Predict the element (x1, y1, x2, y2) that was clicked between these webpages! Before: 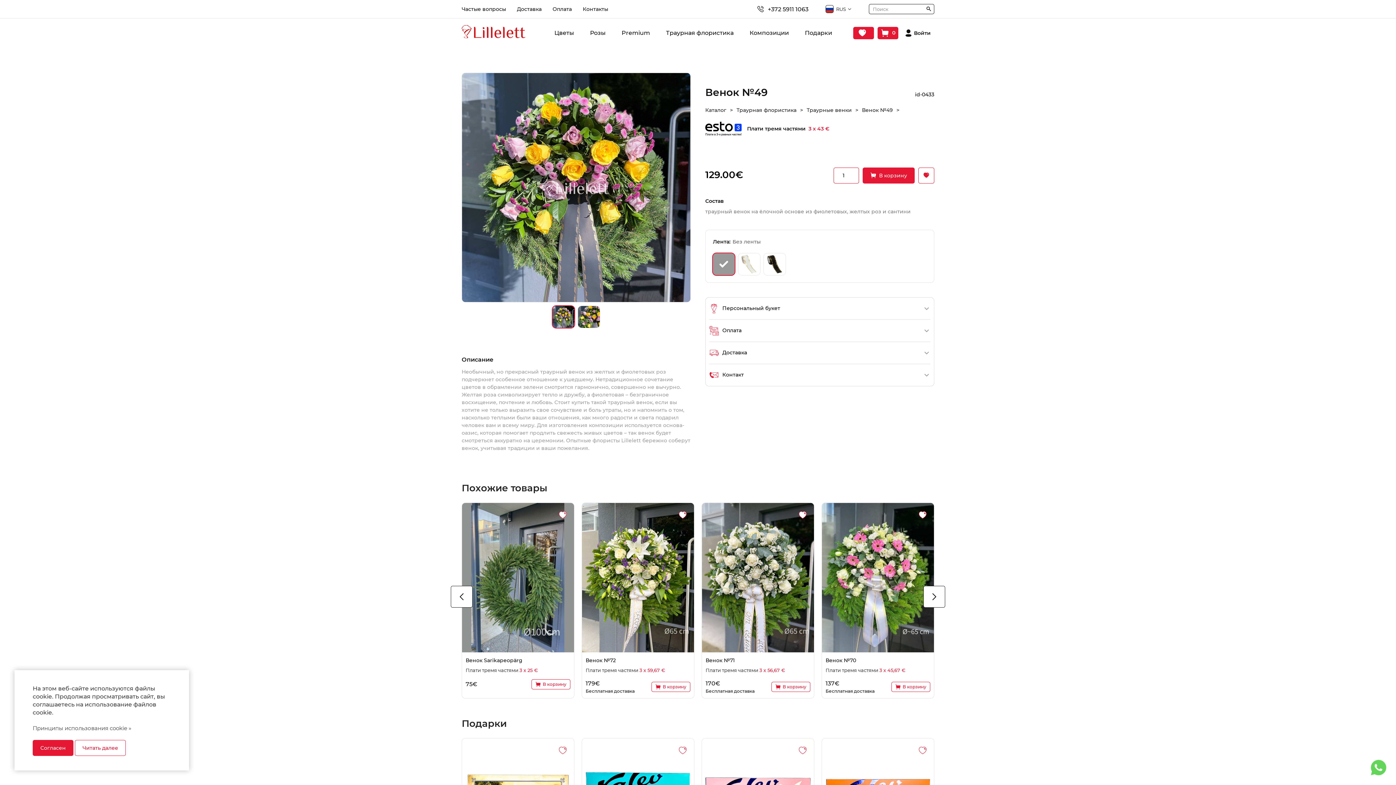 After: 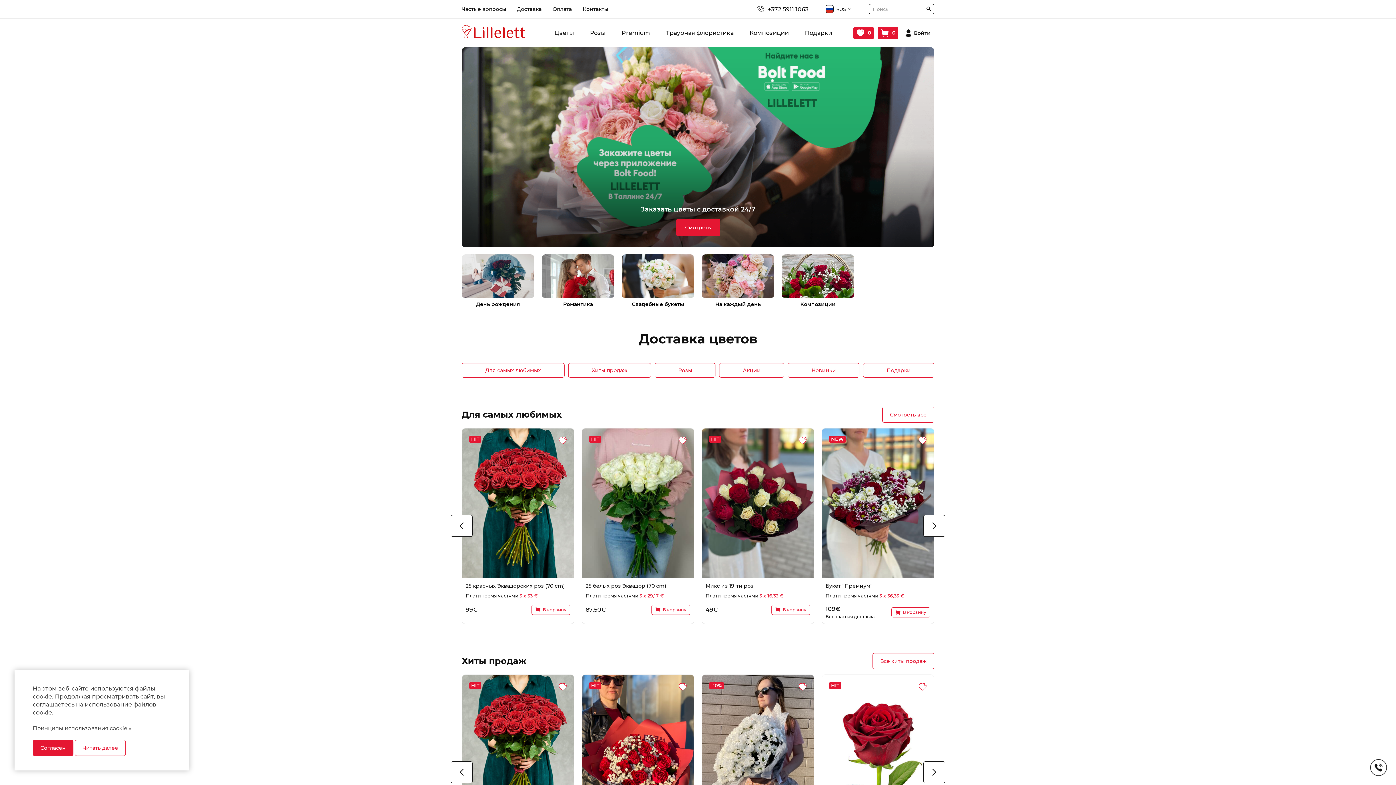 Action: bbox: (461, 24, 525, 38)